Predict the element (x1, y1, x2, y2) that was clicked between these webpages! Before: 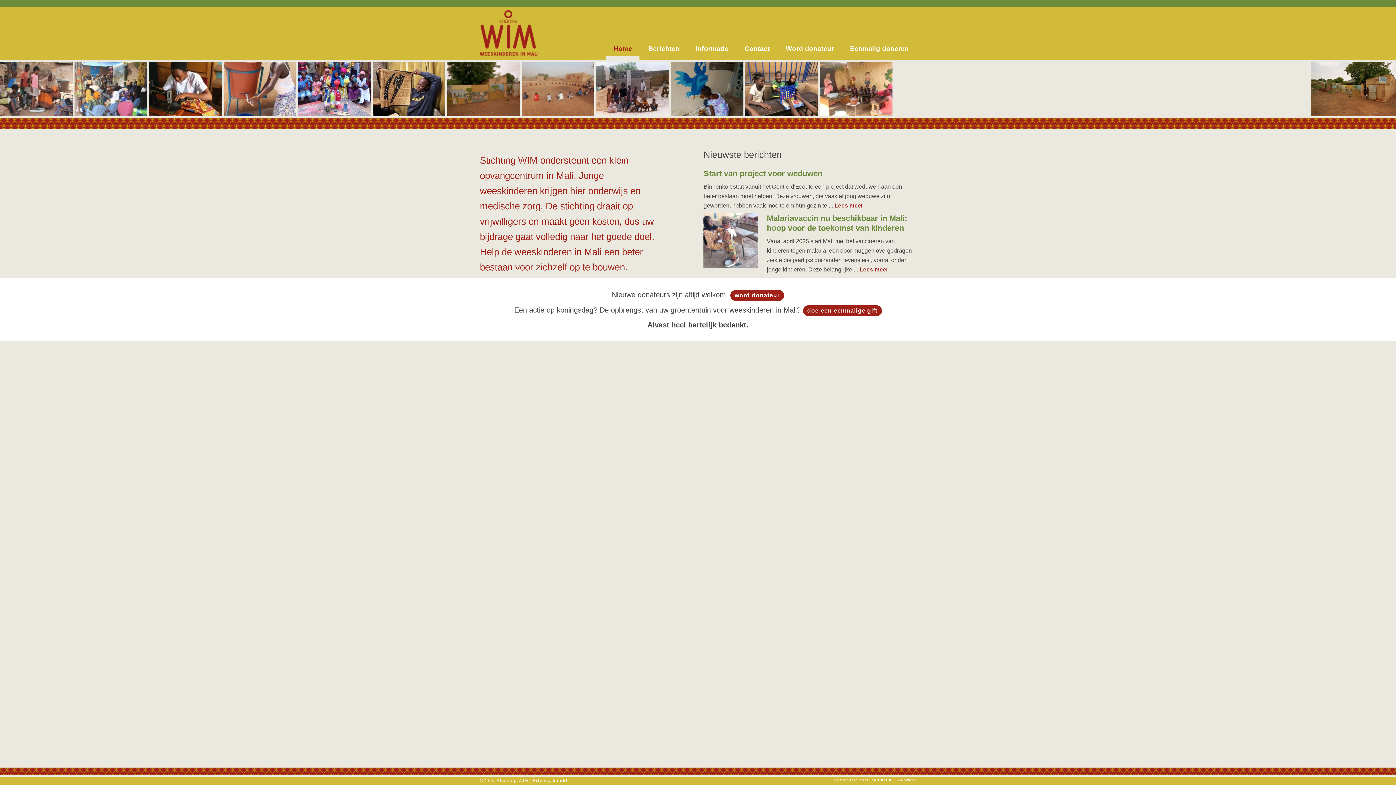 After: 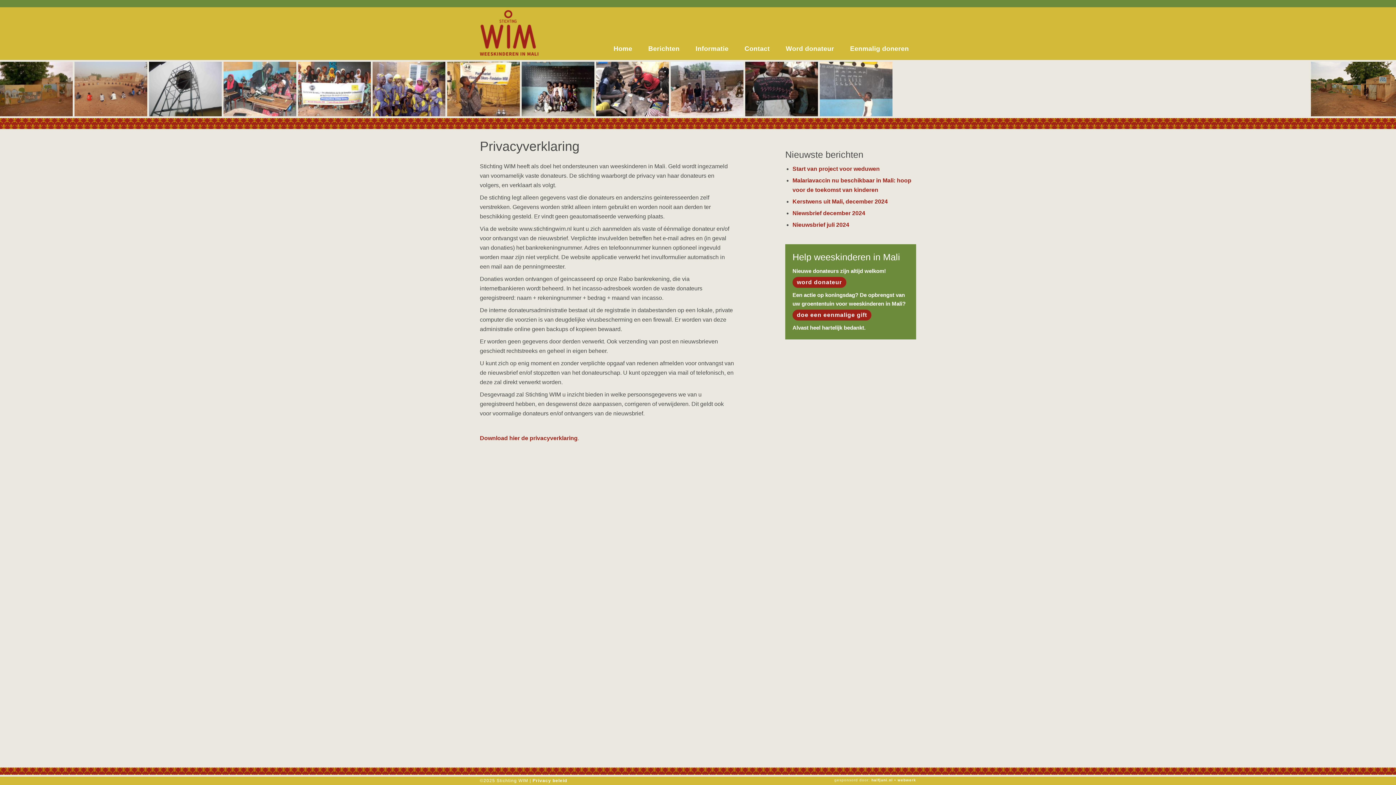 Action: label: Privacy beleid bbox: (532, 778, 567, 783)